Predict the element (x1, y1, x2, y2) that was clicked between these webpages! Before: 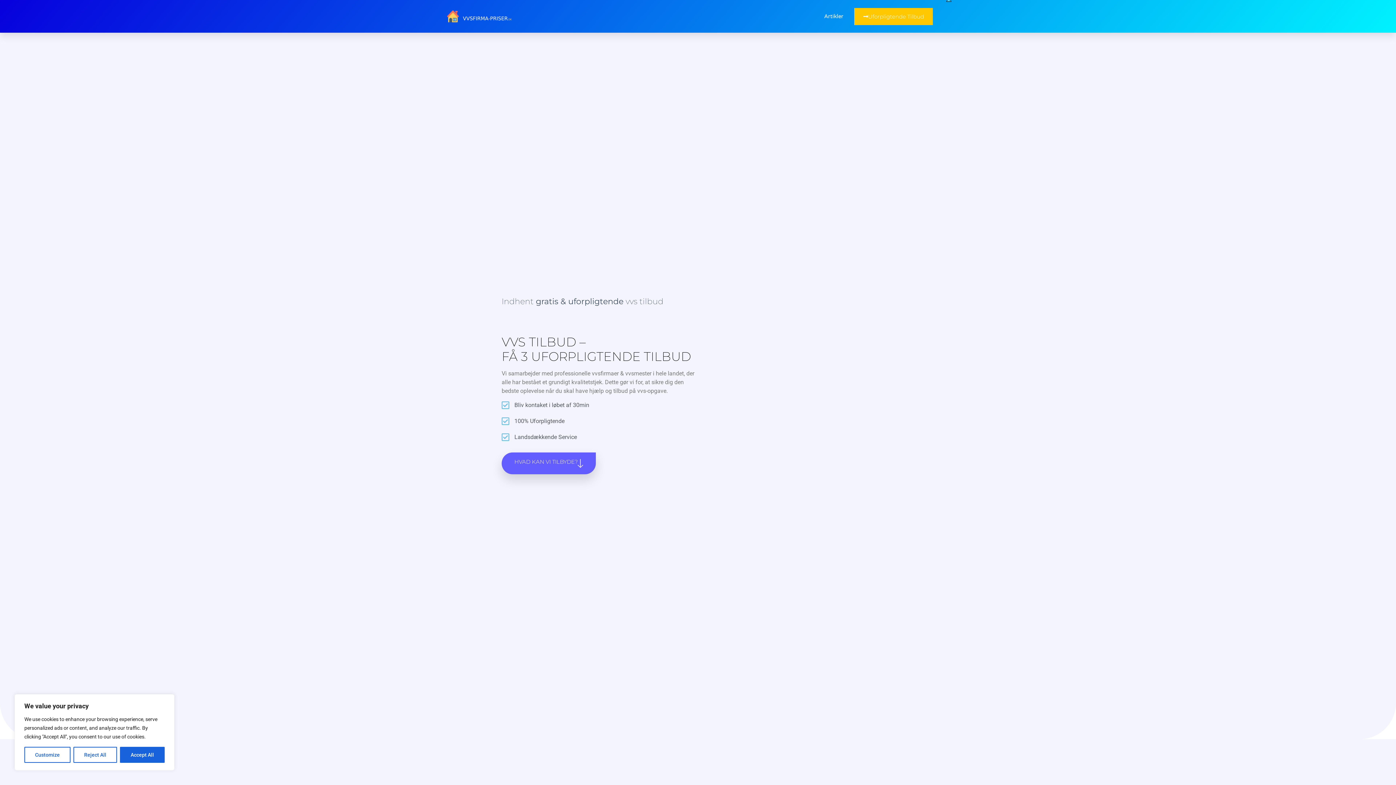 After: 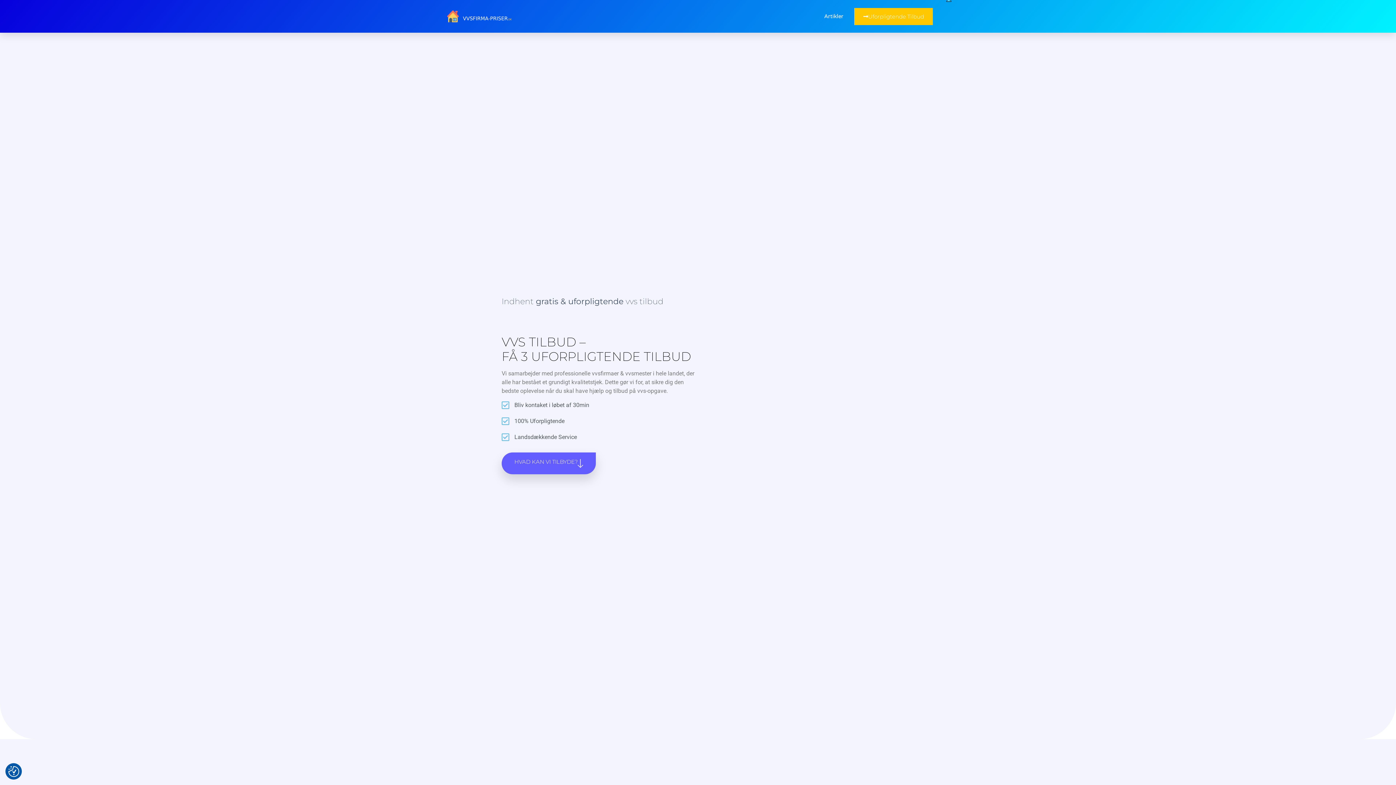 Action: bbox: (73, 747, 117, 763) label: Reject All